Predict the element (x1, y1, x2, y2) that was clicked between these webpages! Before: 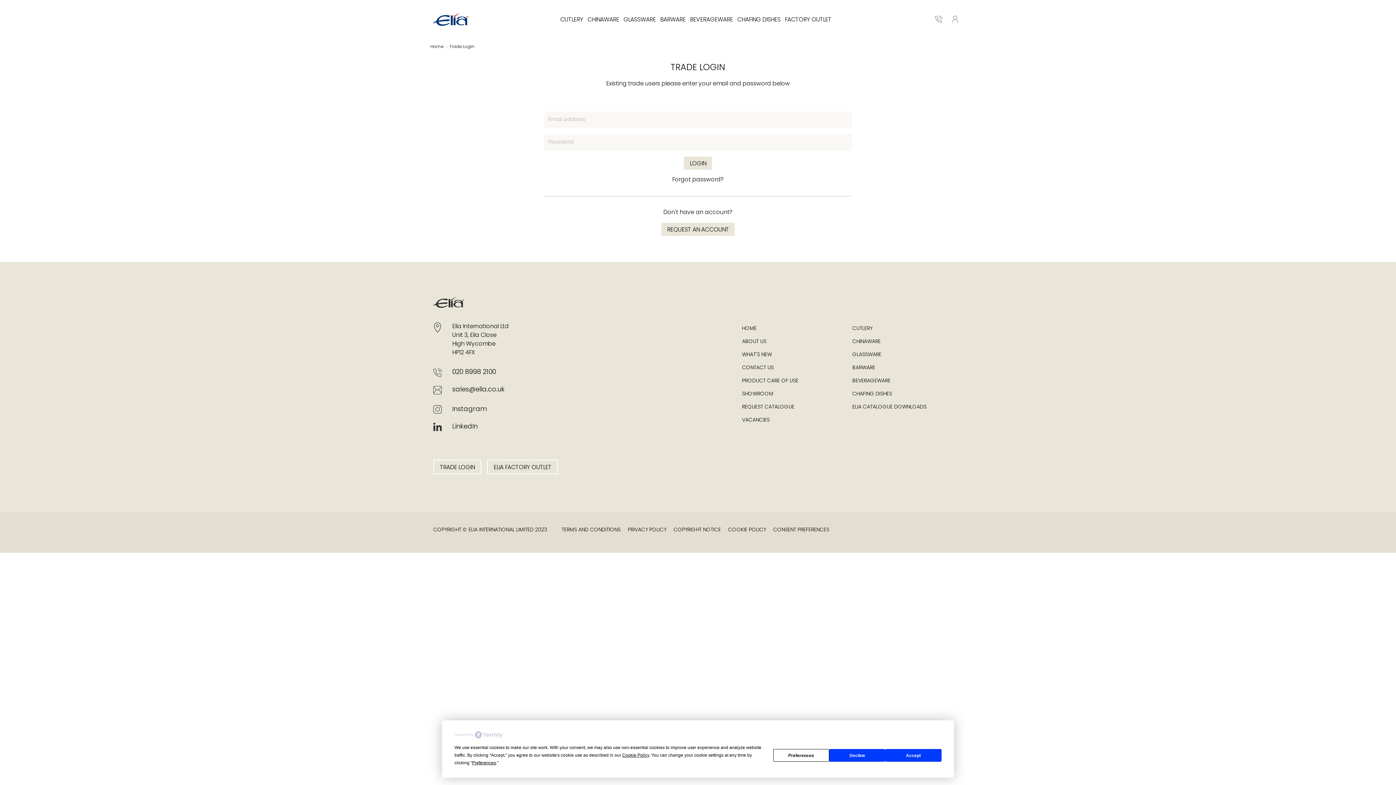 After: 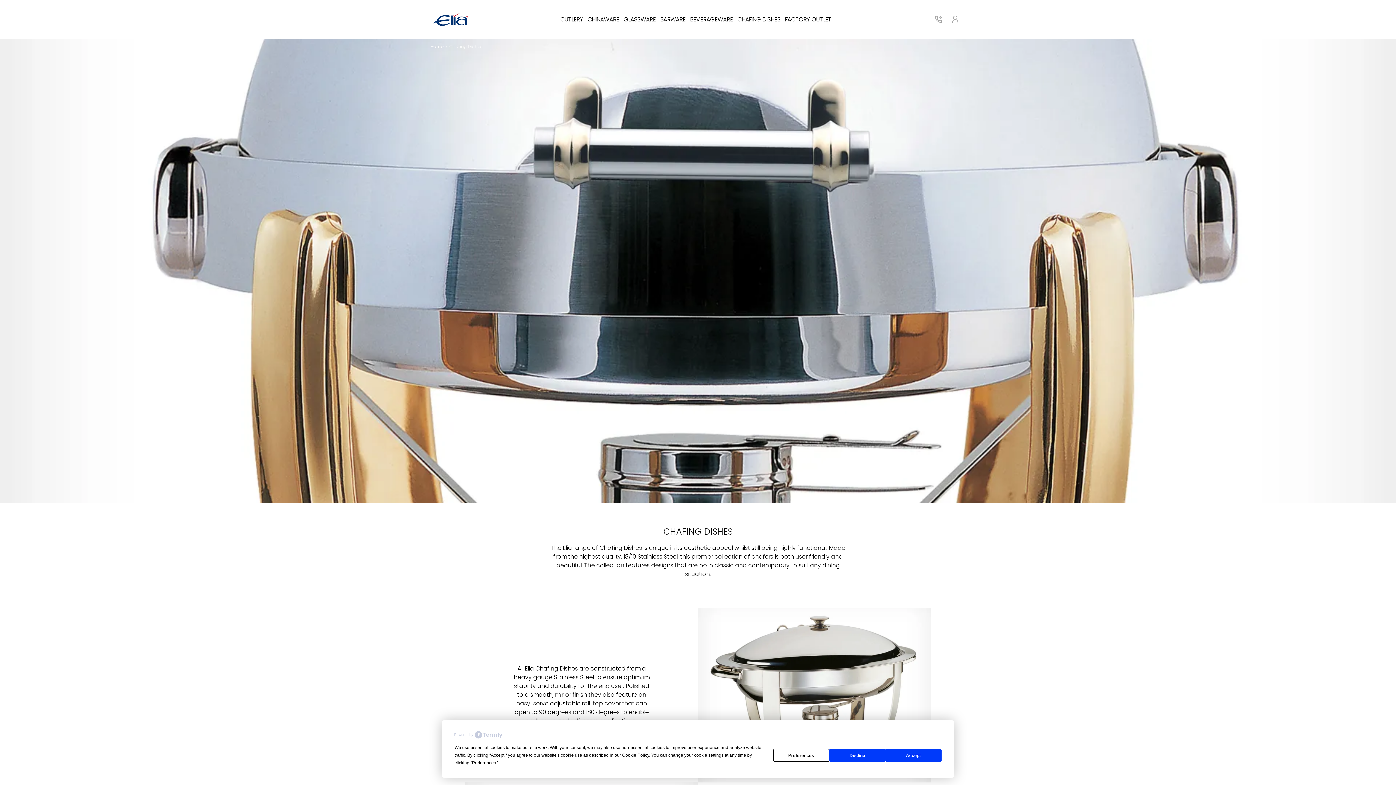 Action: bbox: (852, 391, 892, 397) label: CHAFING DISHES